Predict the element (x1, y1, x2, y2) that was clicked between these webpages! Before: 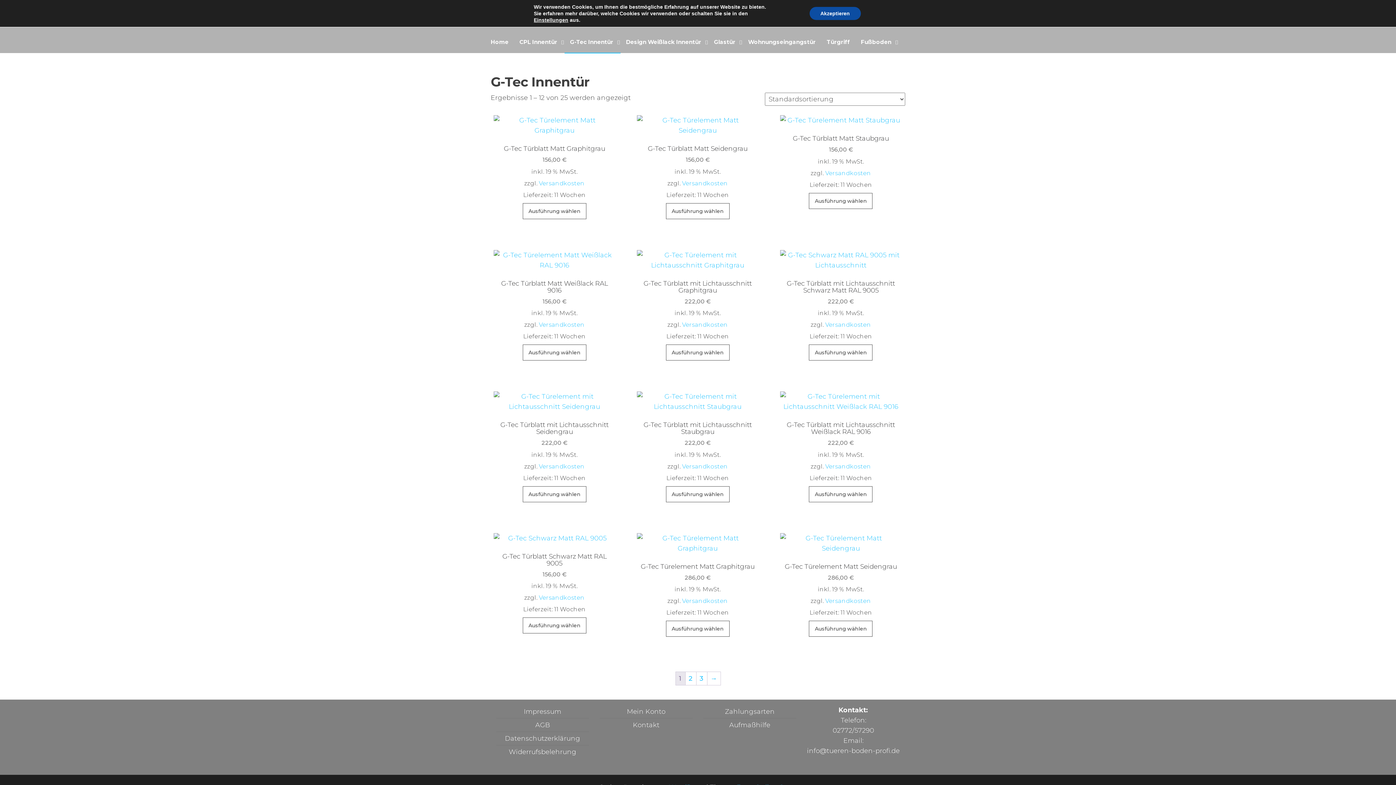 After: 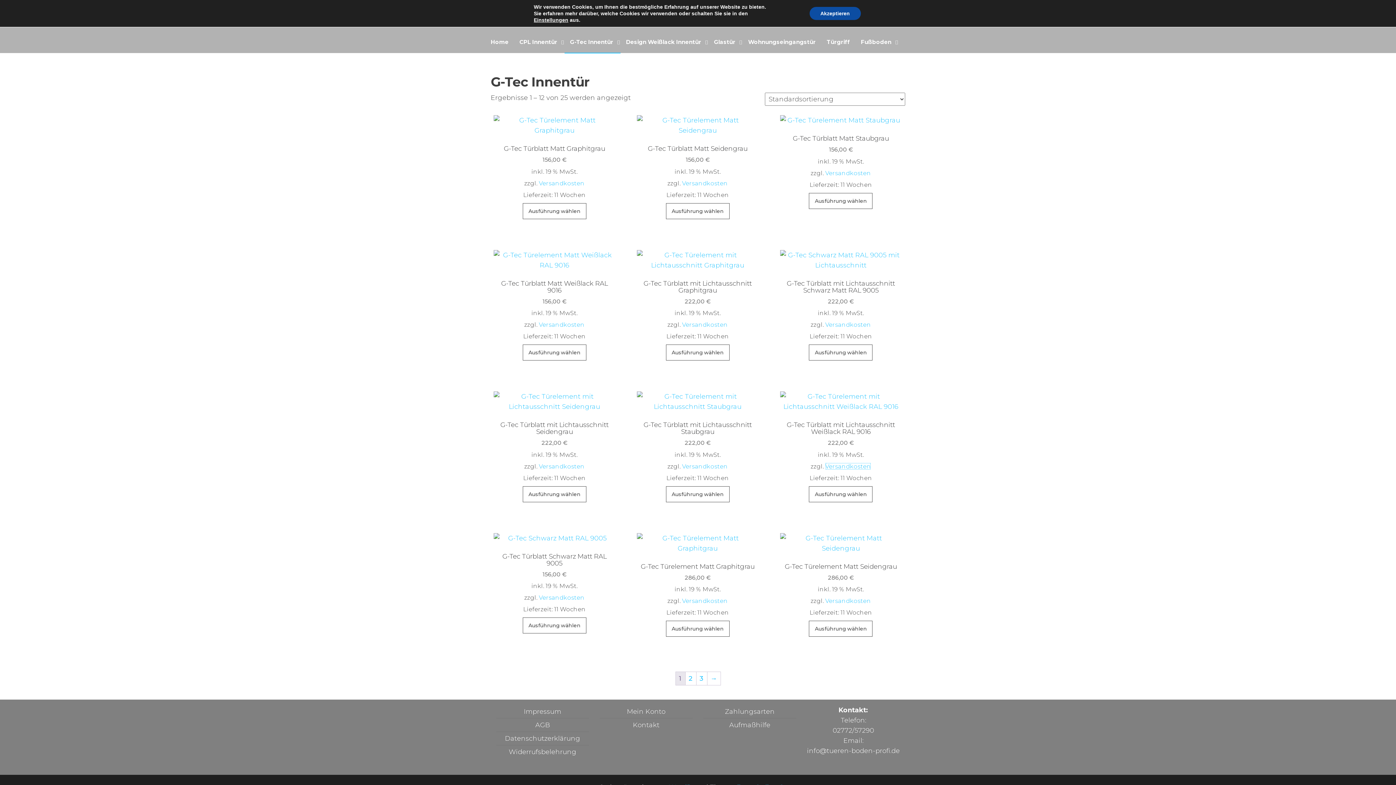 Action: label: Versandkosten bbox: (825, 462, 871, 470)